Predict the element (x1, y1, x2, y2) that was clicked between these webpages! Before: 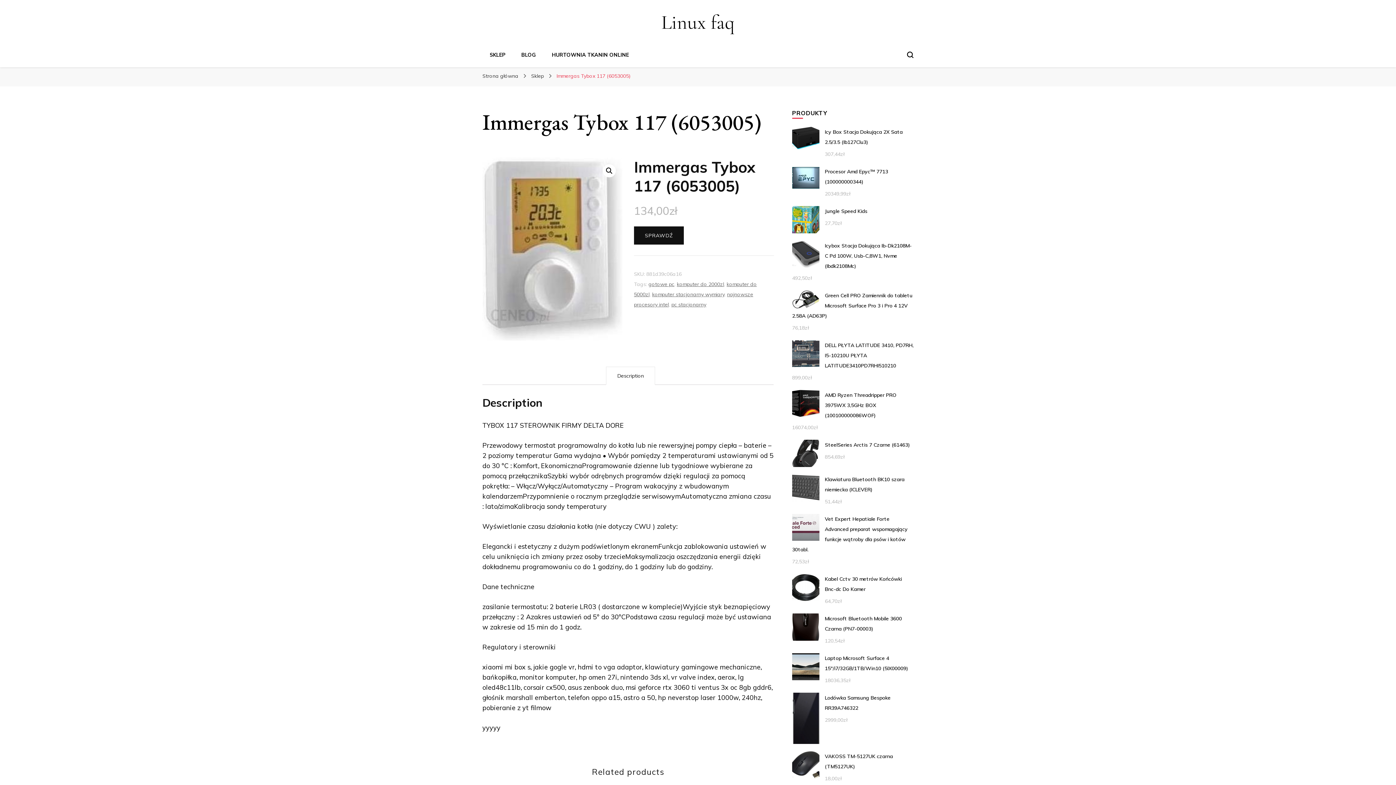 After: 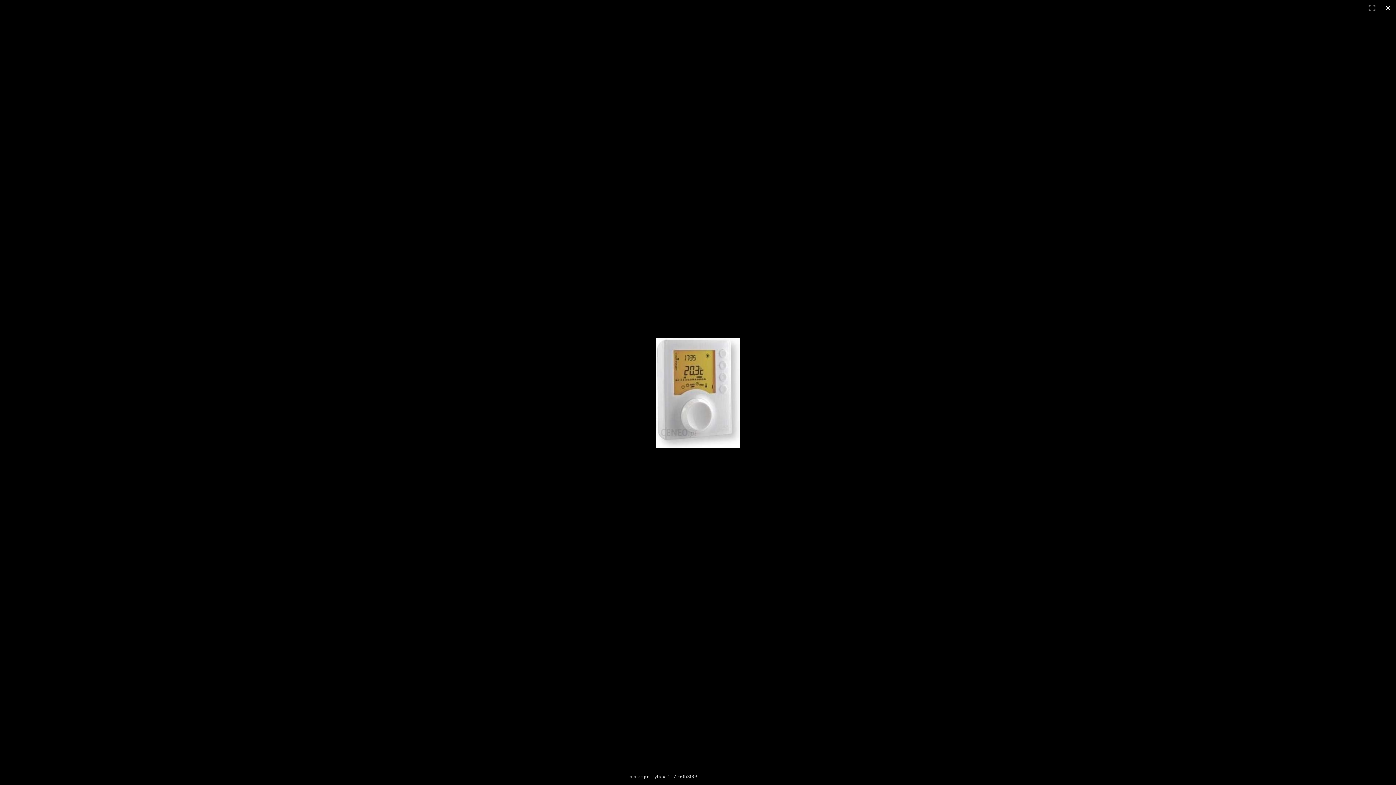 Action: bbox: (602, 164, 615, 177)